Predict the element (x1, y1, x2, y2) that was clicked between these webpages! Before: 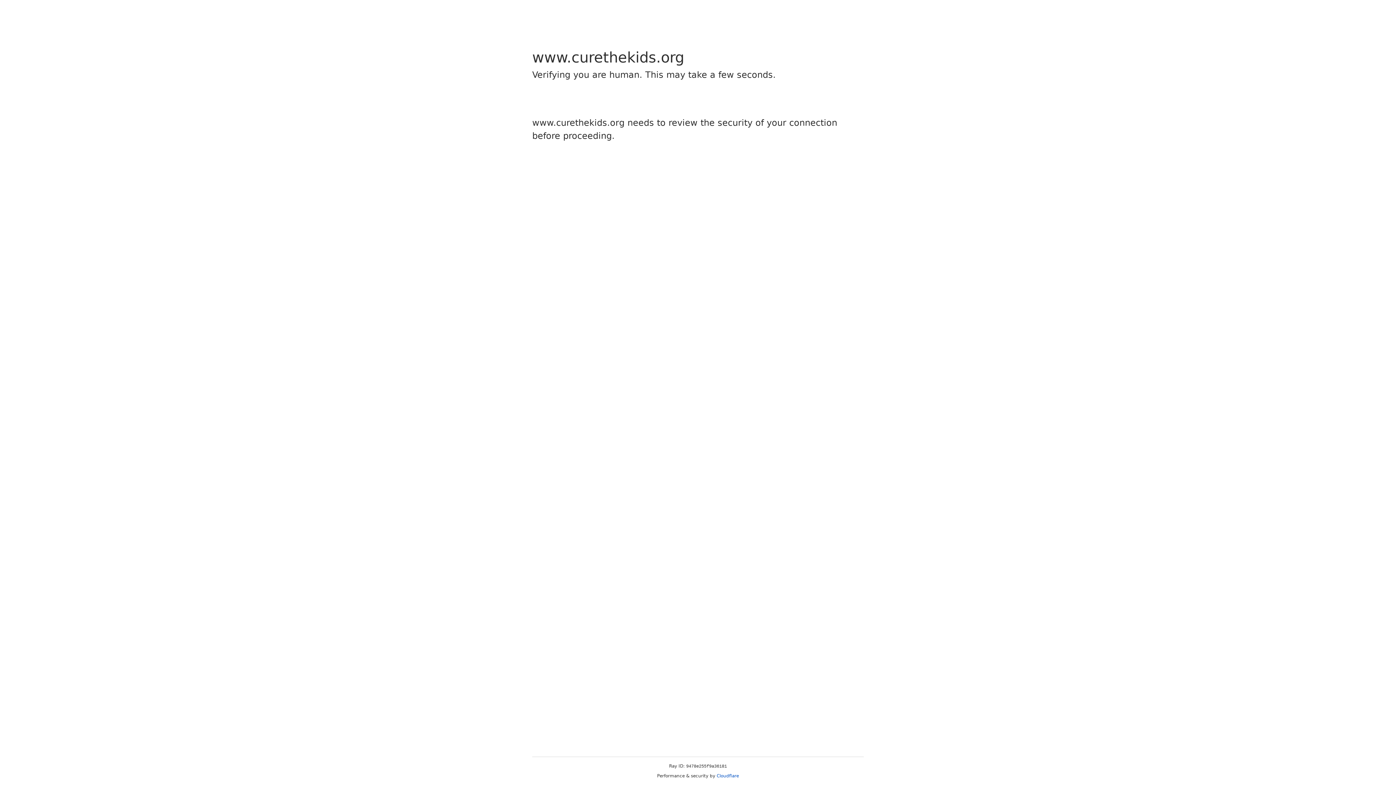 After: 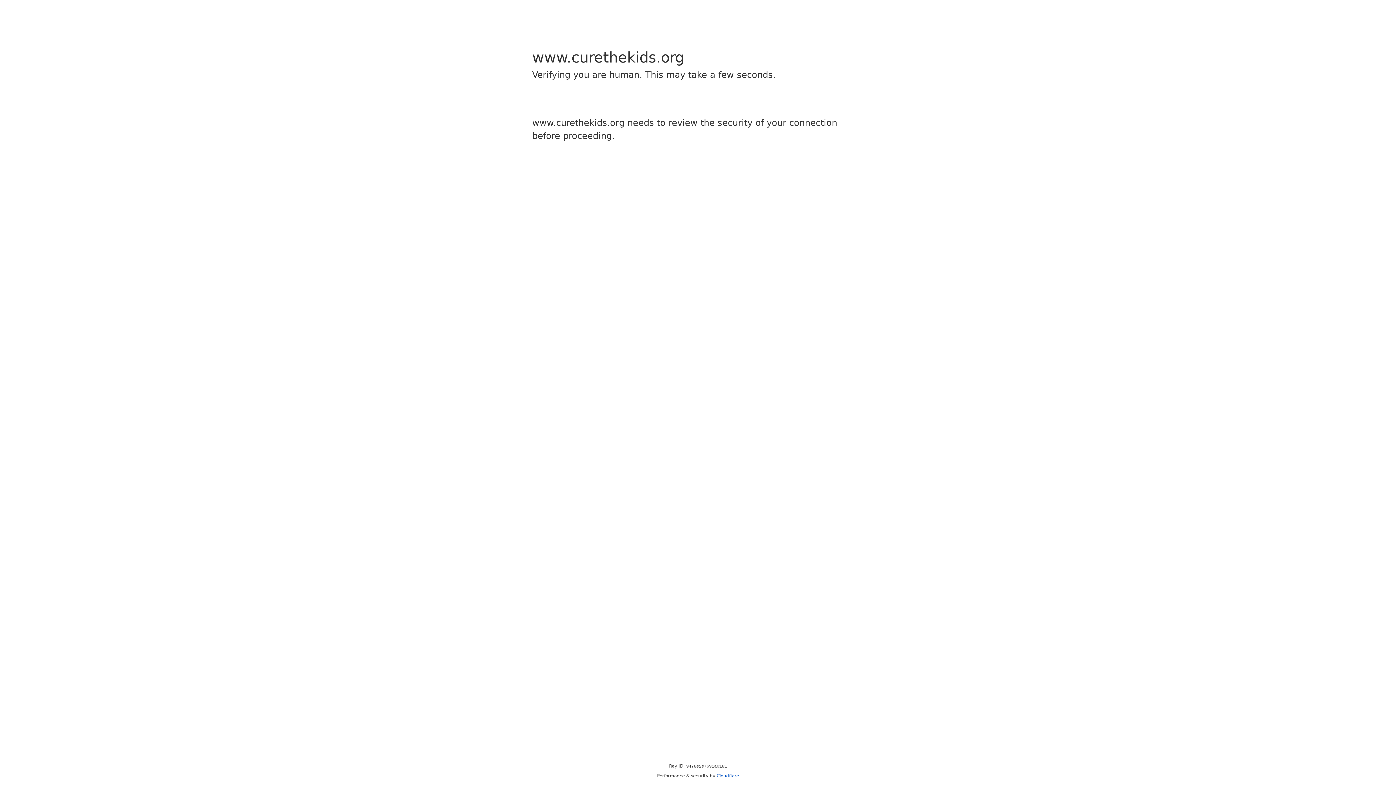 Action: bbox: (716, 773, 739, 778) label: Cloudflare